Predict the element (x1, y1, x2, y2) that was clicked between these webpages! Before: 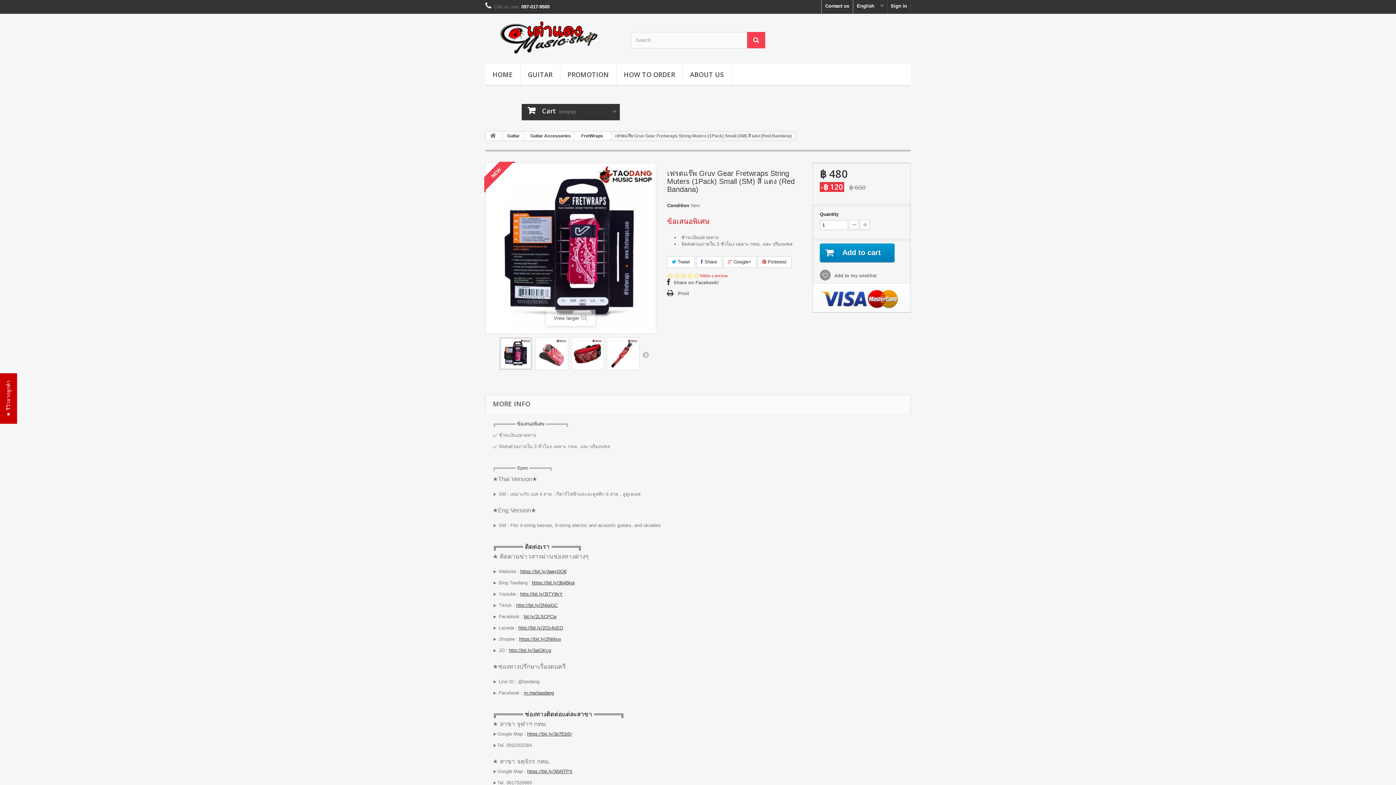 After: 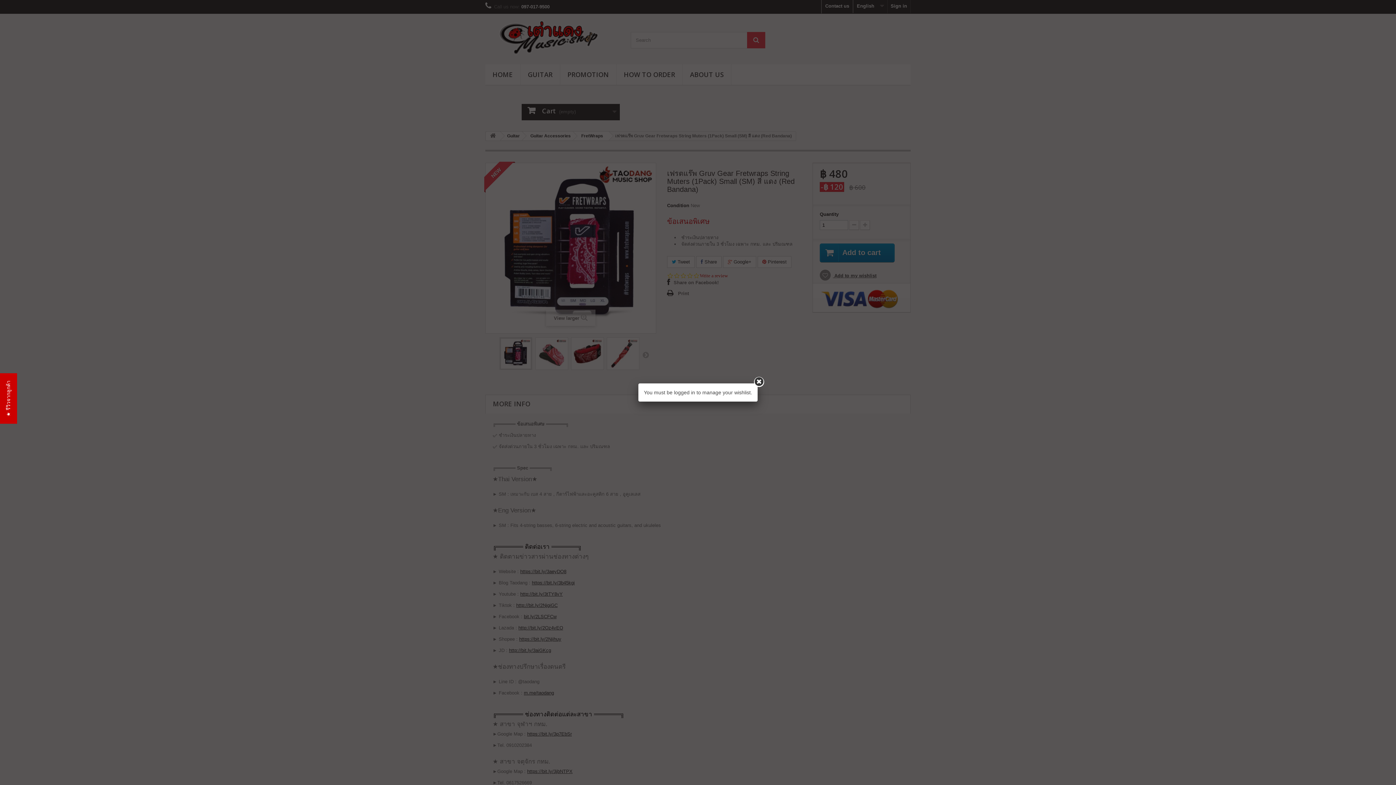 Action: label:  Add to my wishlist bbox: (819, 273, 876, 278)